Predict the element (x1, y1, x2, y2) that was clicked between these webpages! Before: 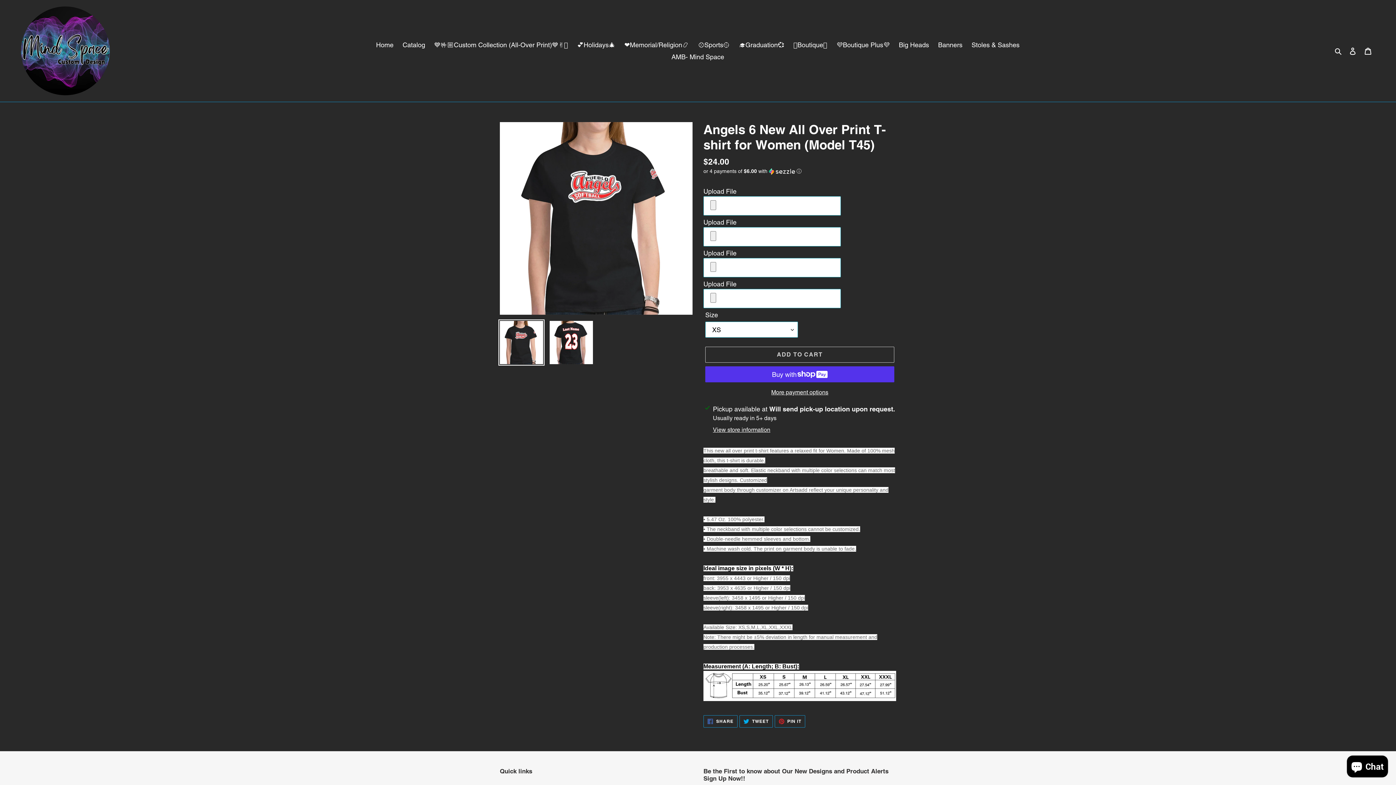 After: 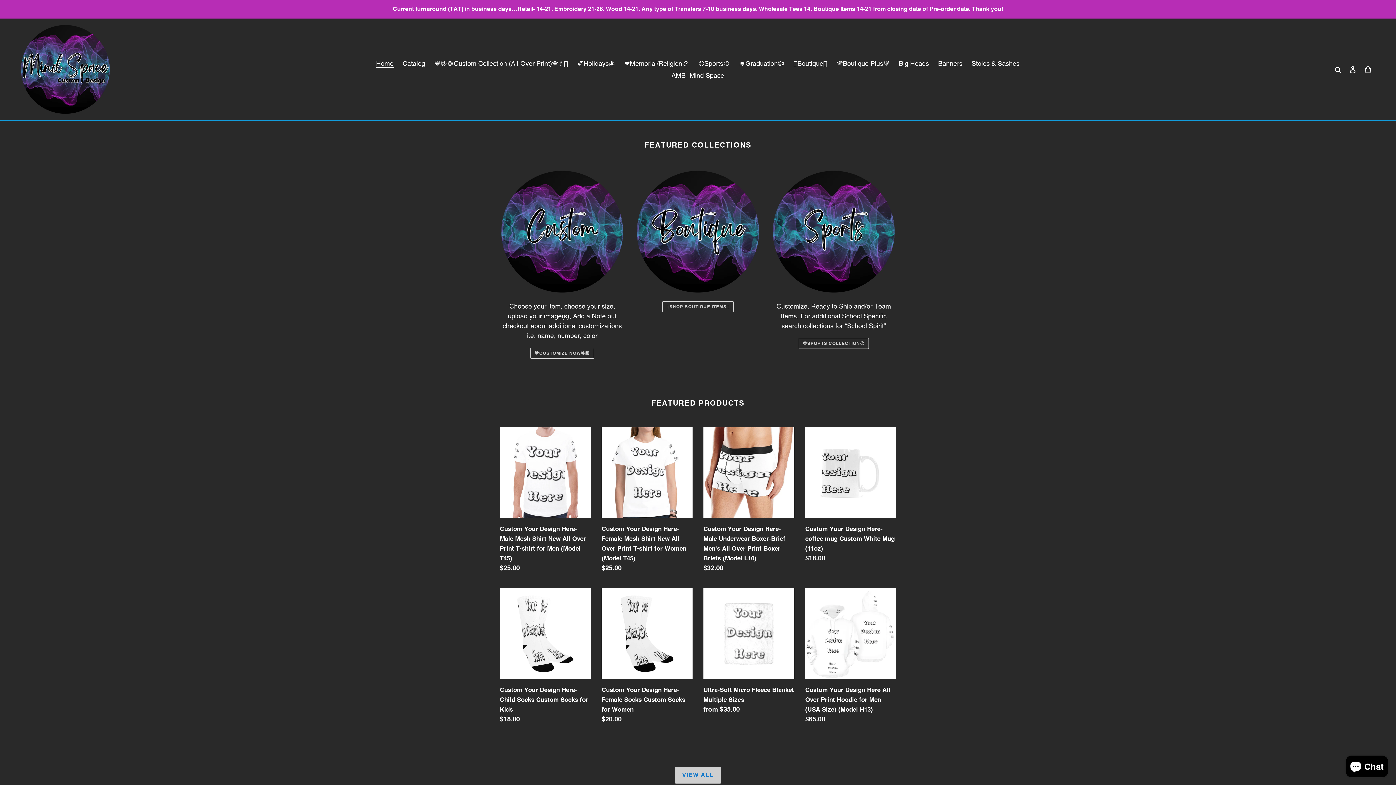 Action: bbox: (20, 5, 110, 96)